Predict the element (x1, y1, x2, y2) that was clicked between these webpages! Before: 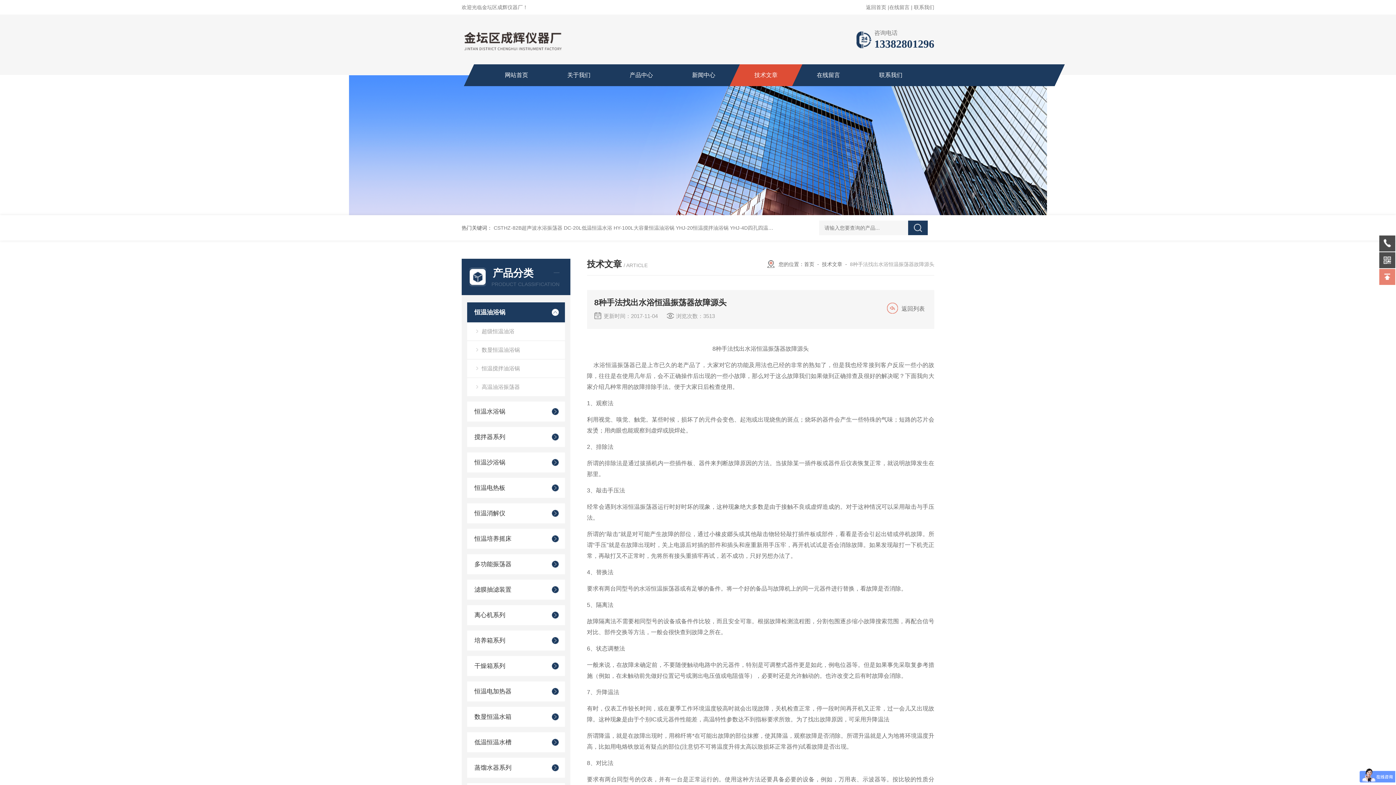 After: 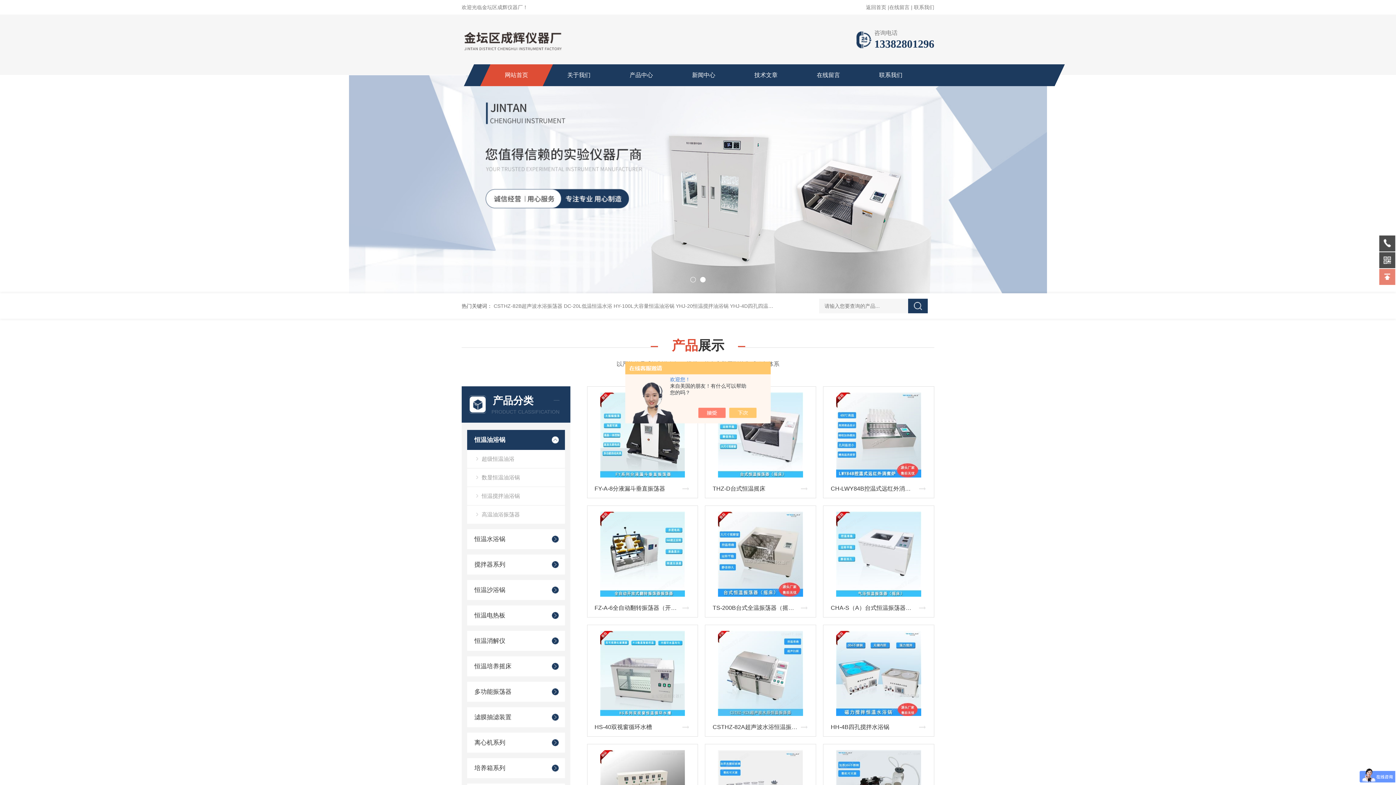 Action: bbox: (804, 261, 814, 267) label: 首页